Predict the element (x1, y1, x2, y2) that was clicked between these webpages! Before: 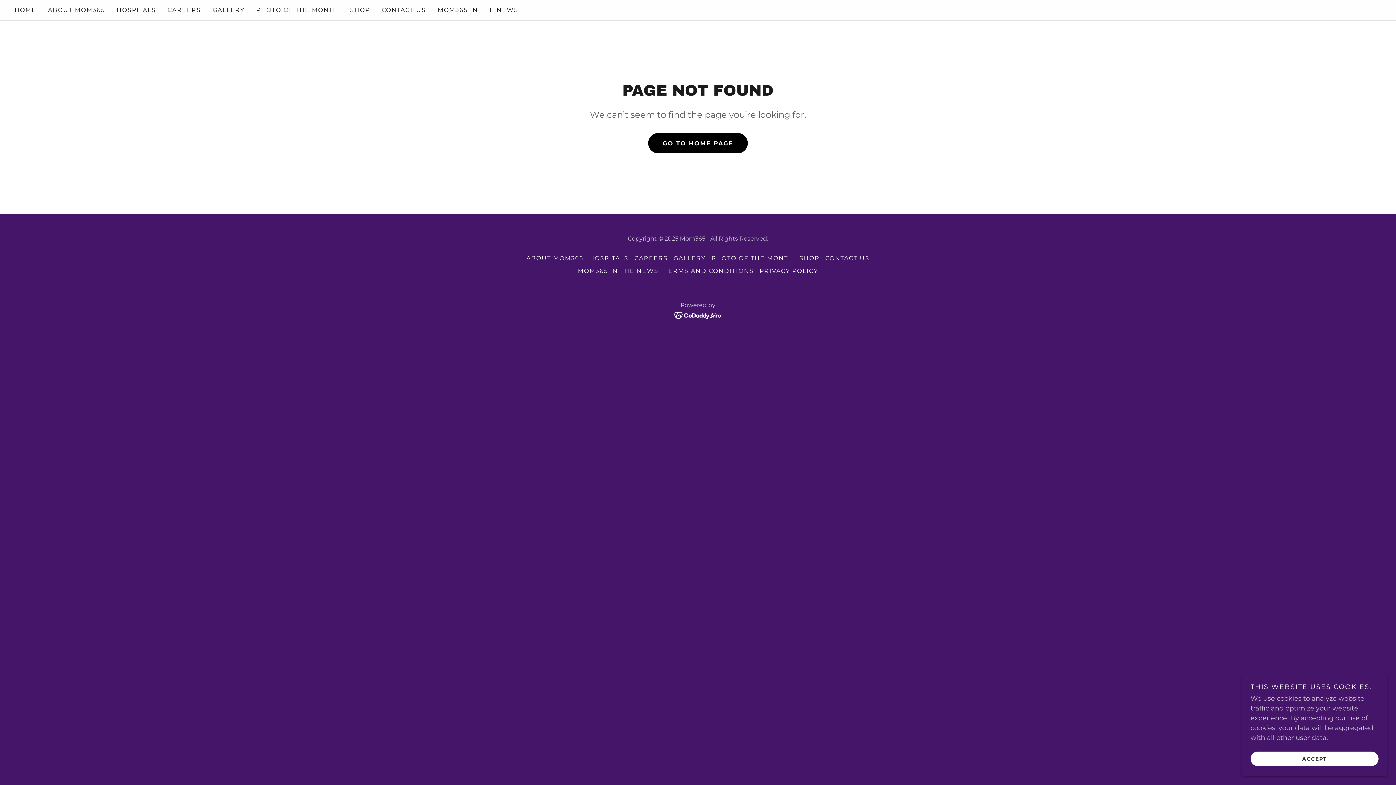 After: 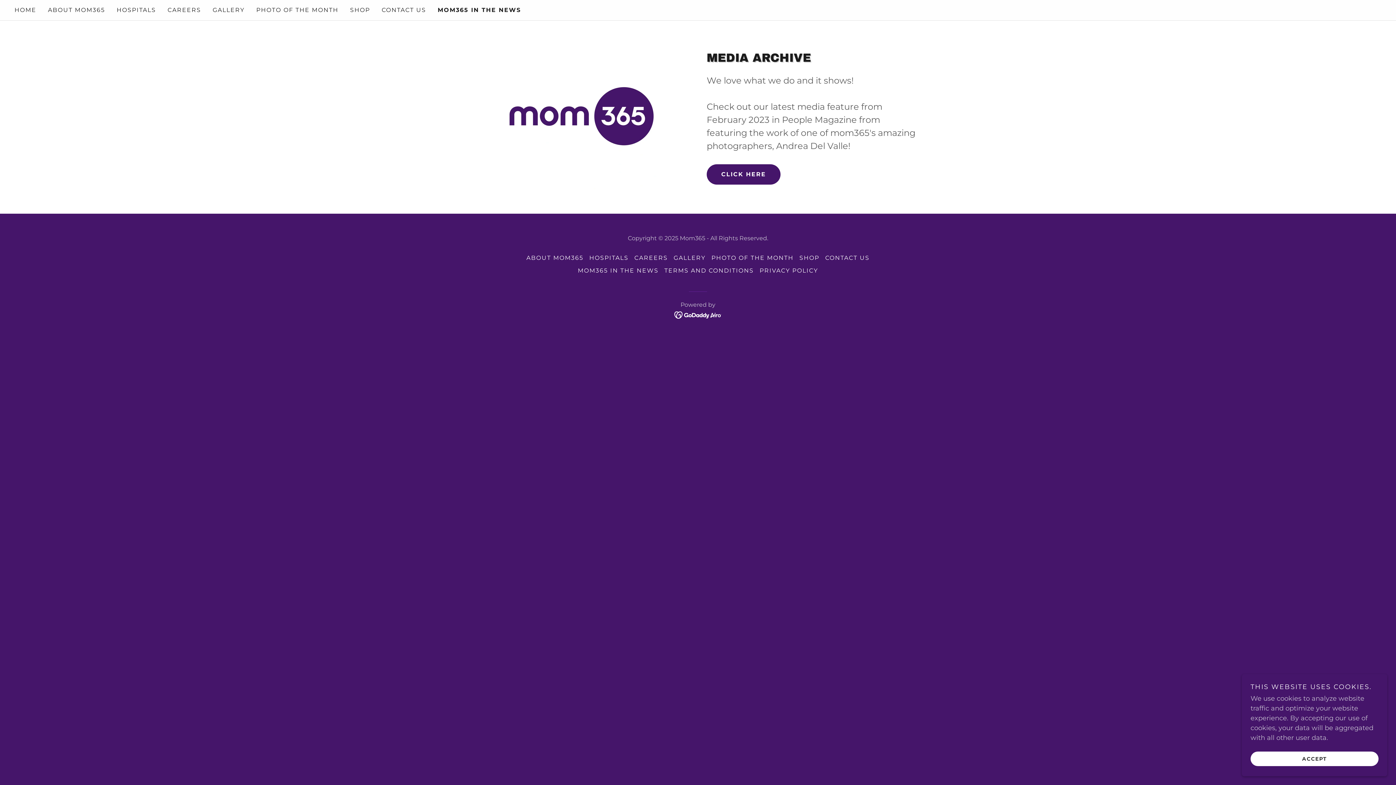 Action: bbox: (575, 264, 661, 277) label: MOM365 IN THE NEWS